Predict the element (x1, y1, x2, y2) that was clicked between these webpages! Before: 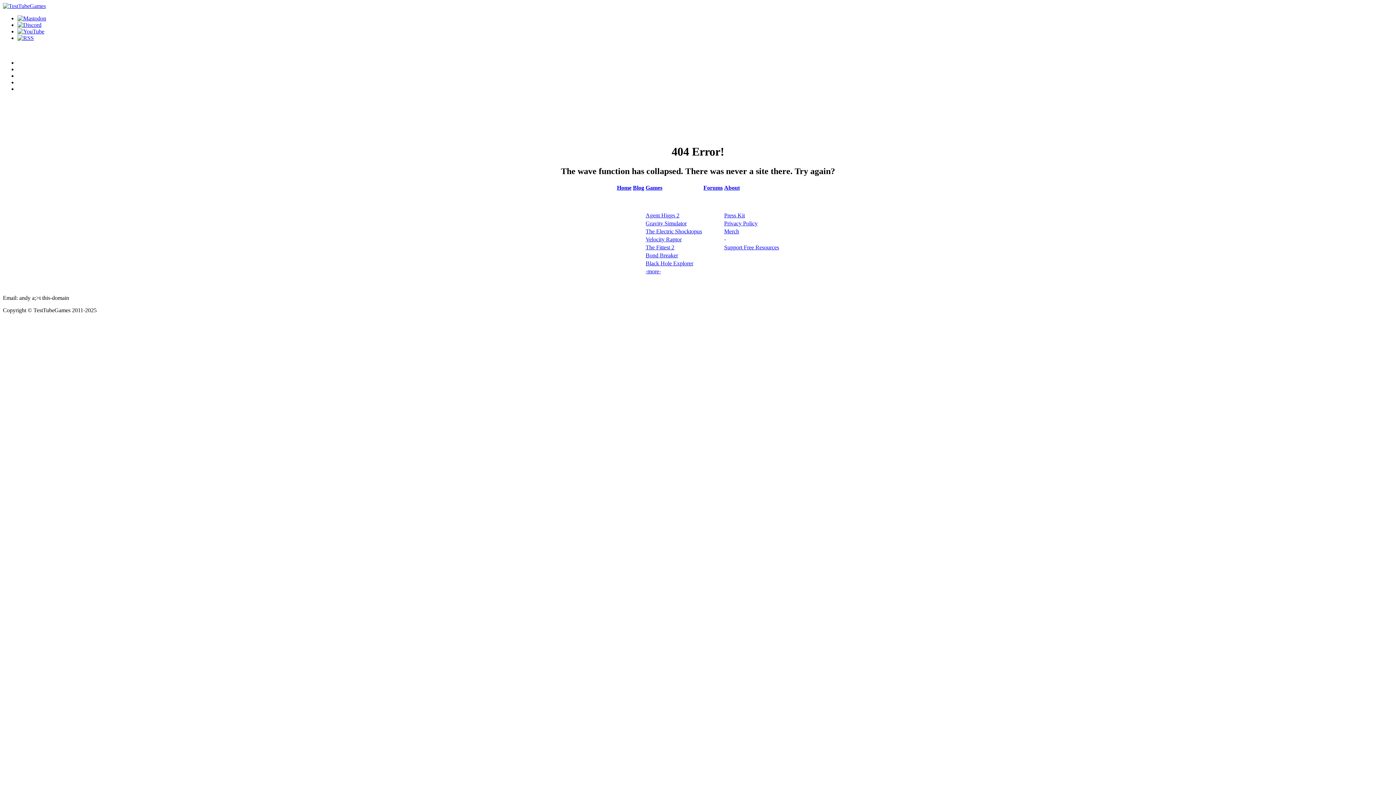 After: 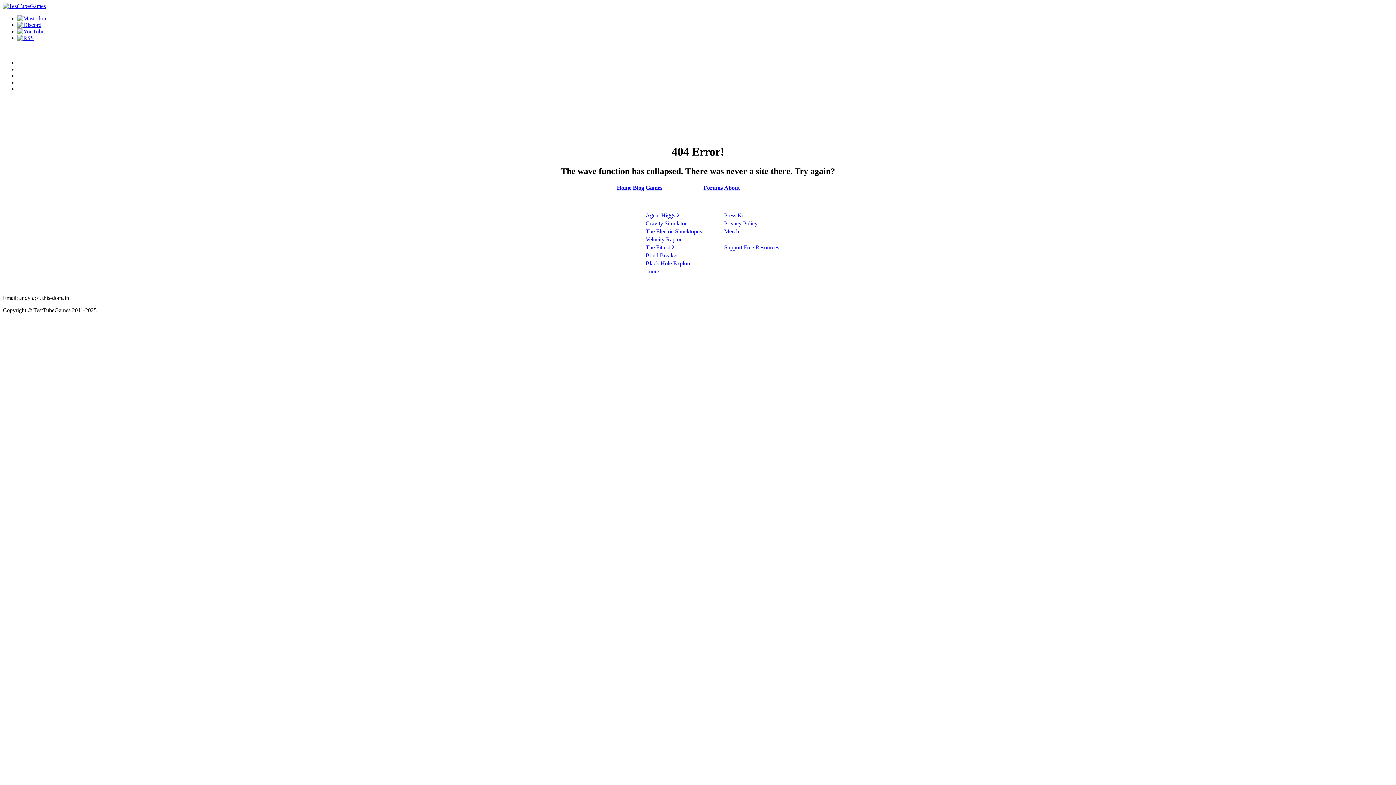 Action: bbox: (633, 184, 644, 190) label: Blog